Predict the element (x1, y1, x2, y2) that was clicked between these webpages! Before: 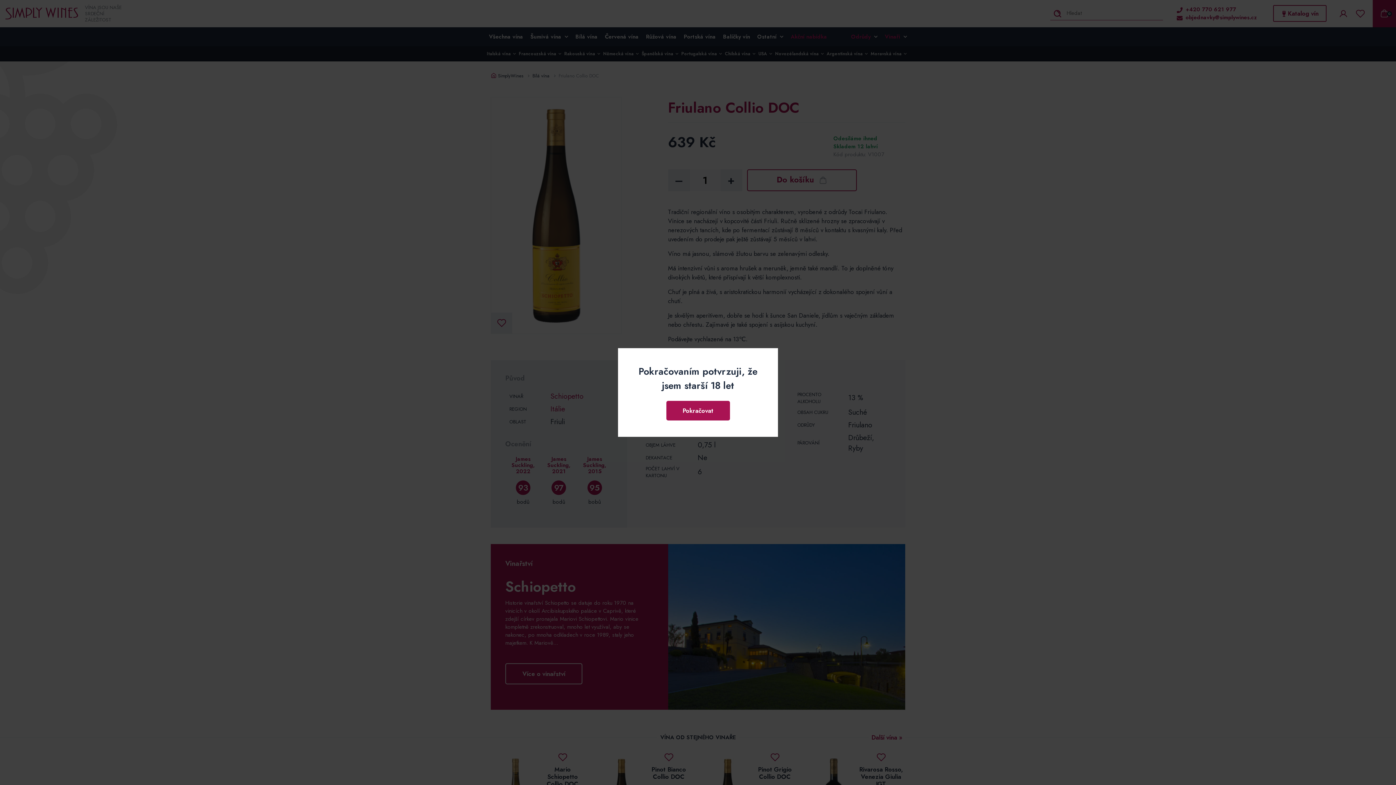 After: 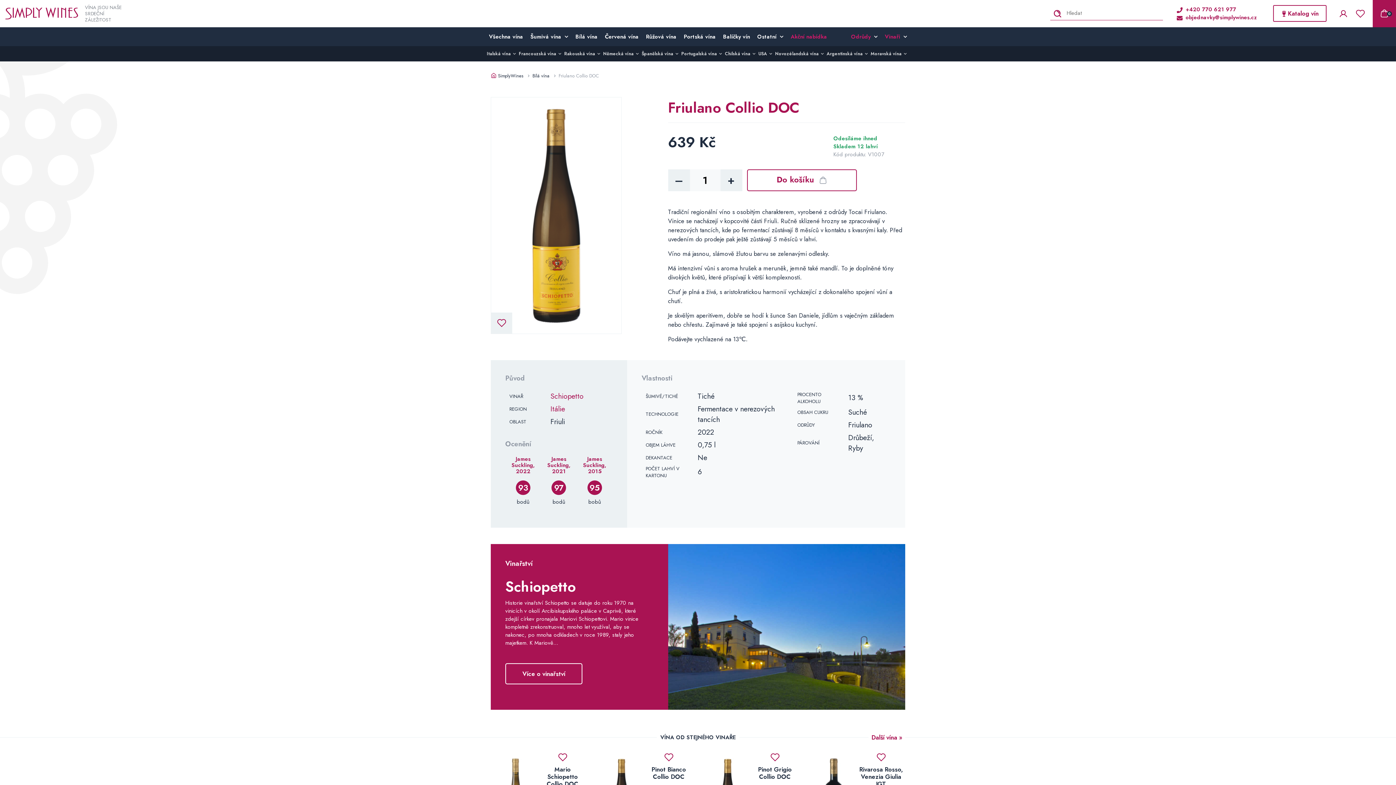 Action: label: Pokračovat bbox: (666, 401, 730, 420)